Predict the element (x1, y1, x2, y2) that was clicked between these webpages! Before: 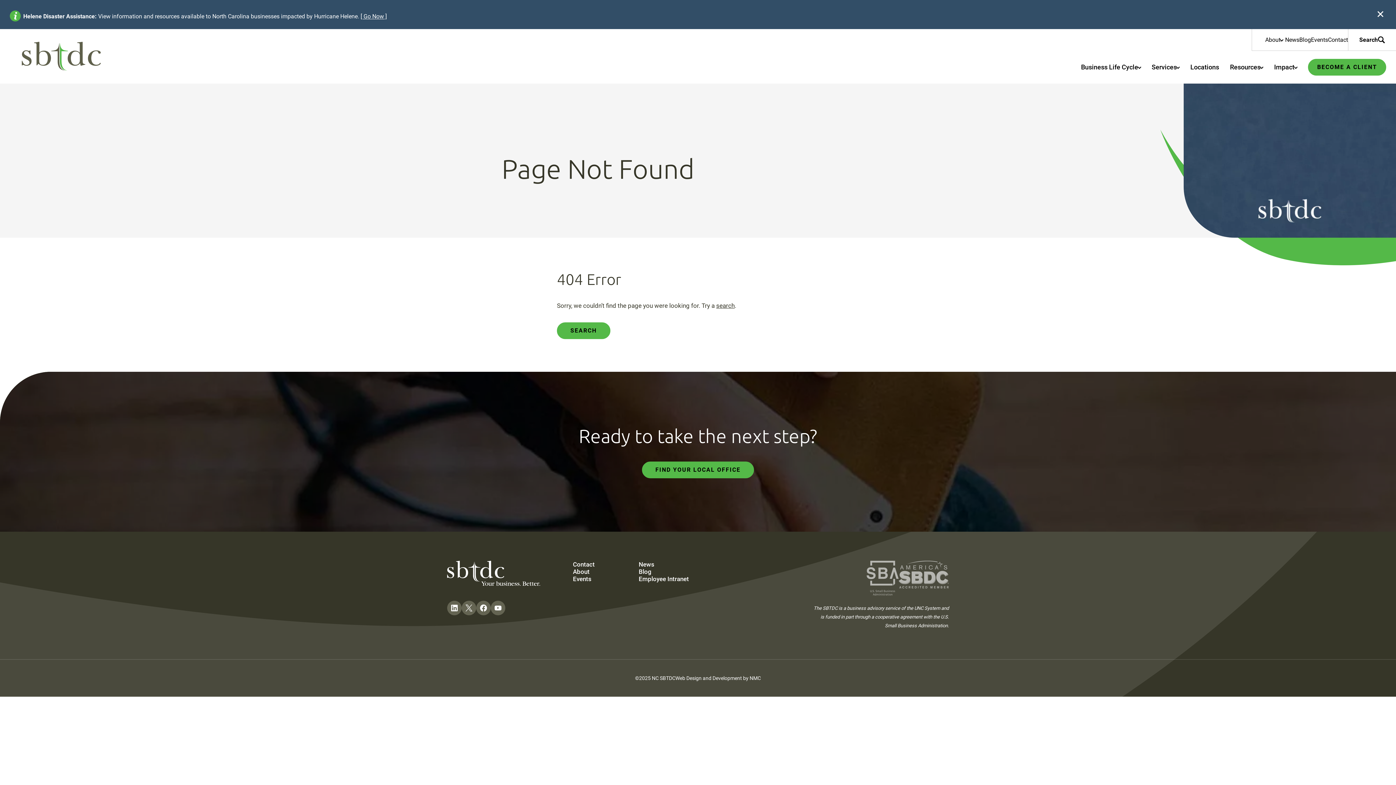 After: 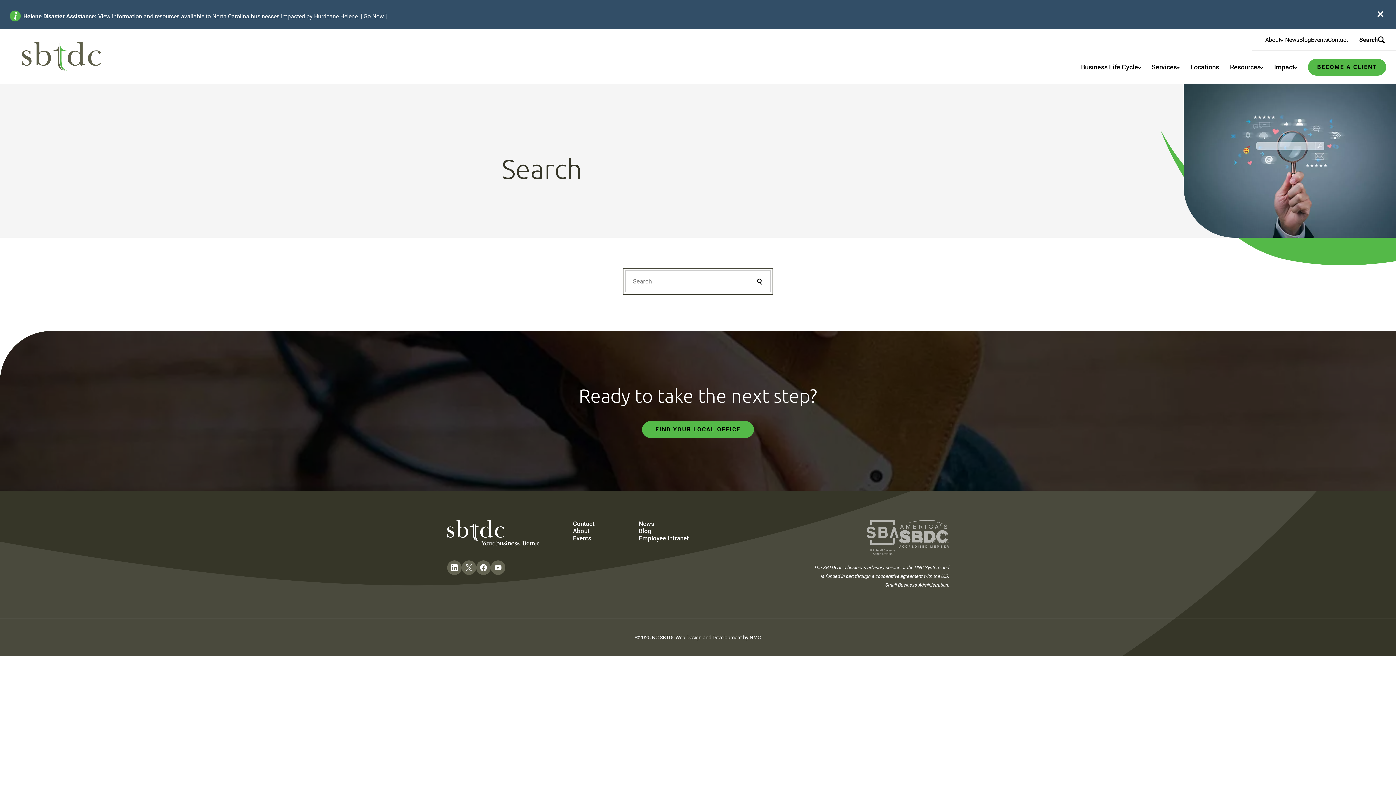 Action: label: Search the site bbox: (1359, 34, 1385, 45)